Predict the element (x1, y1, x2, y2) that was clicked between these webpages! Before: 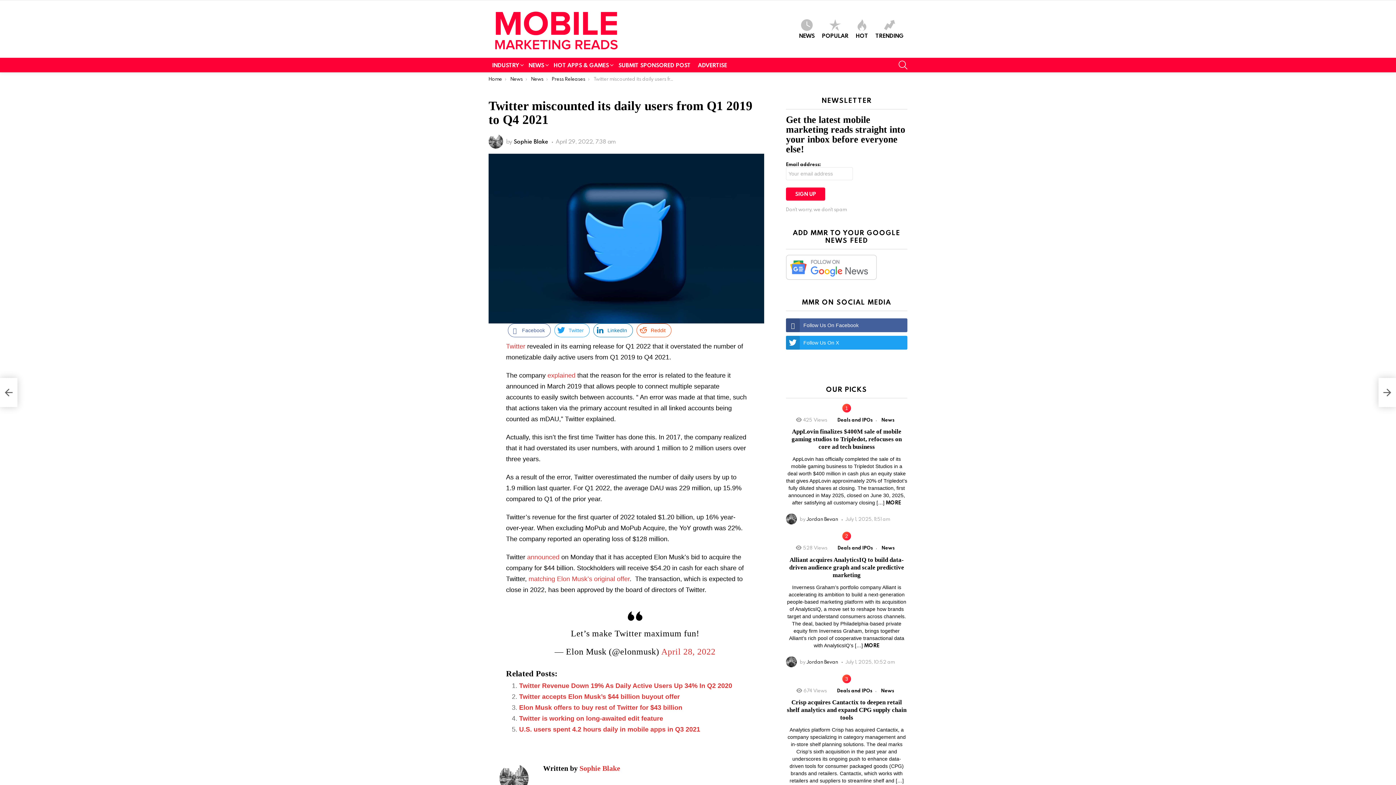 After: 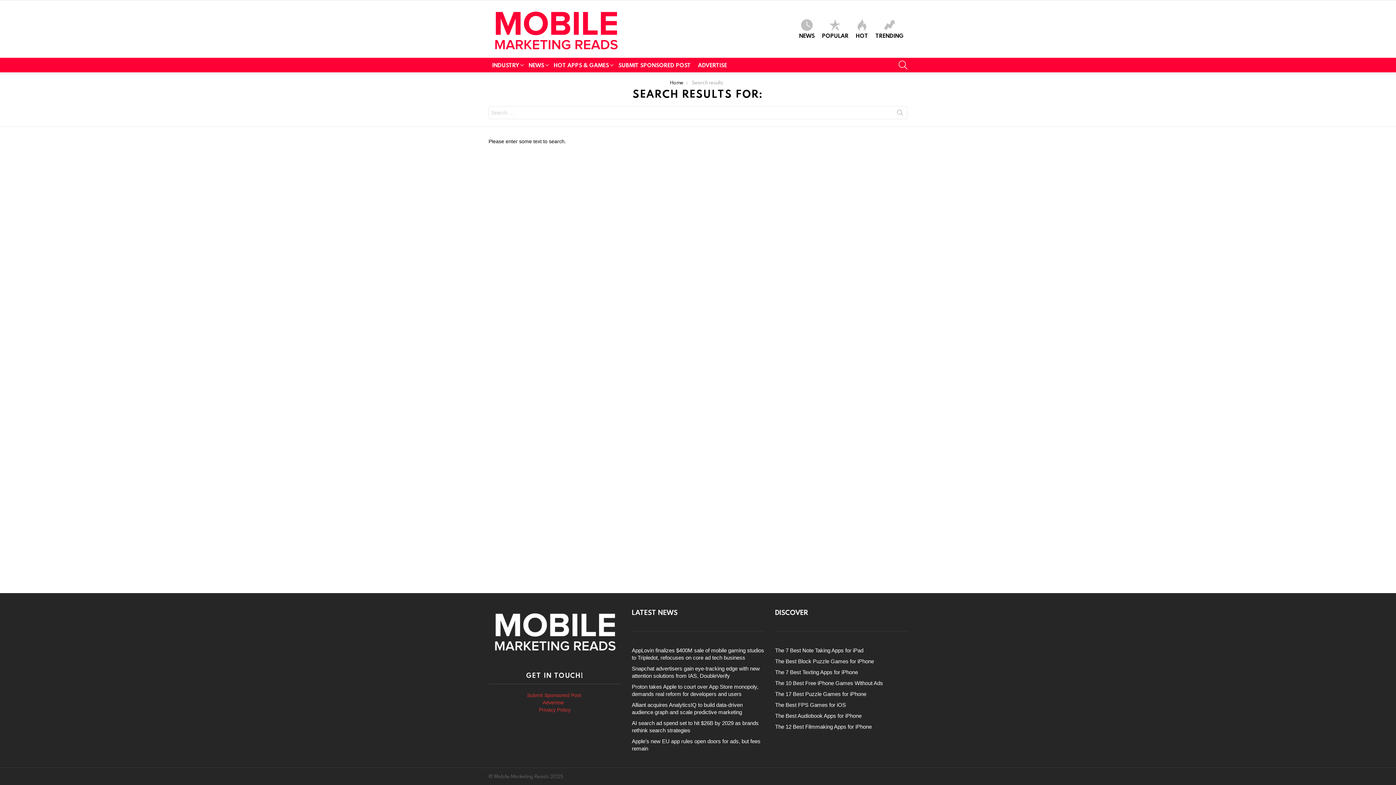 Action: label: SEARCH bbox: (898, 57, 907, 72)